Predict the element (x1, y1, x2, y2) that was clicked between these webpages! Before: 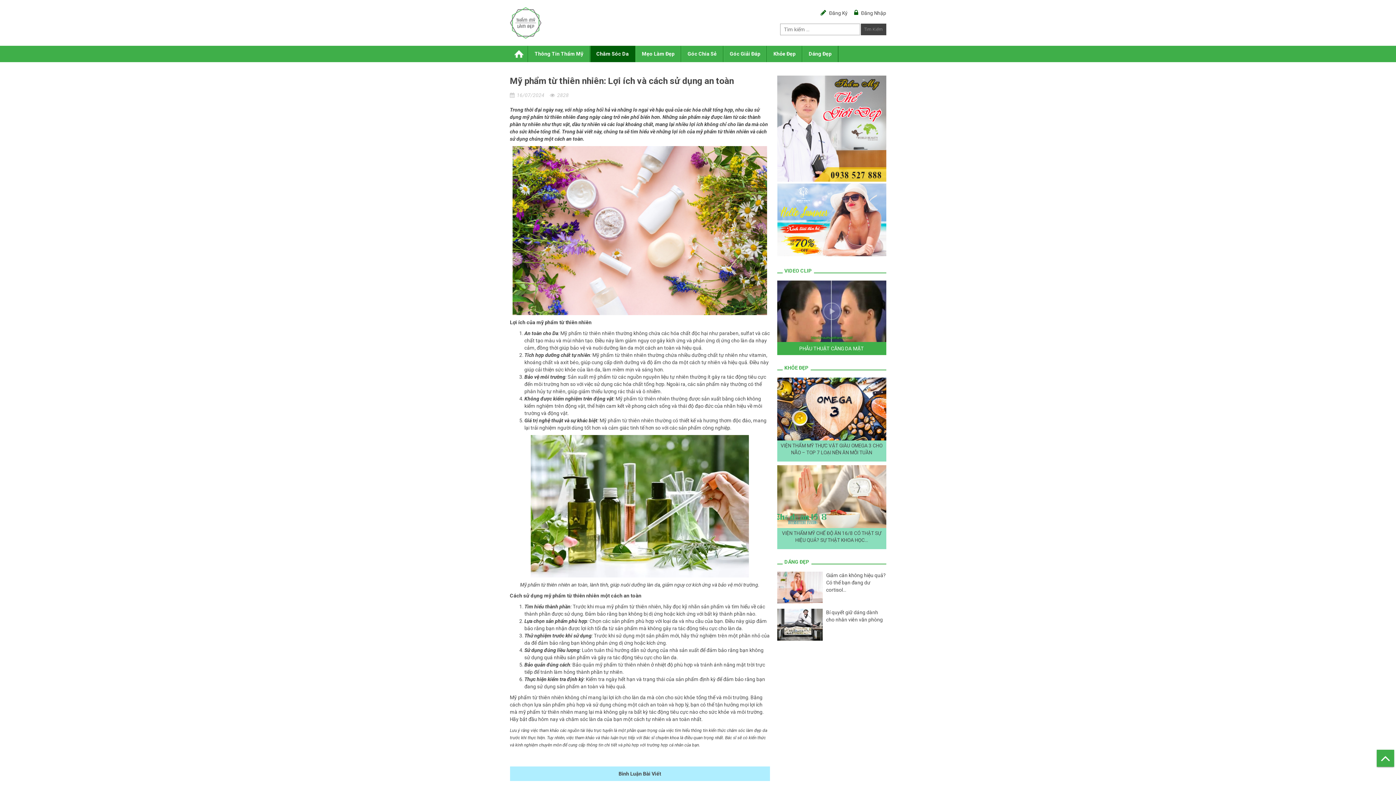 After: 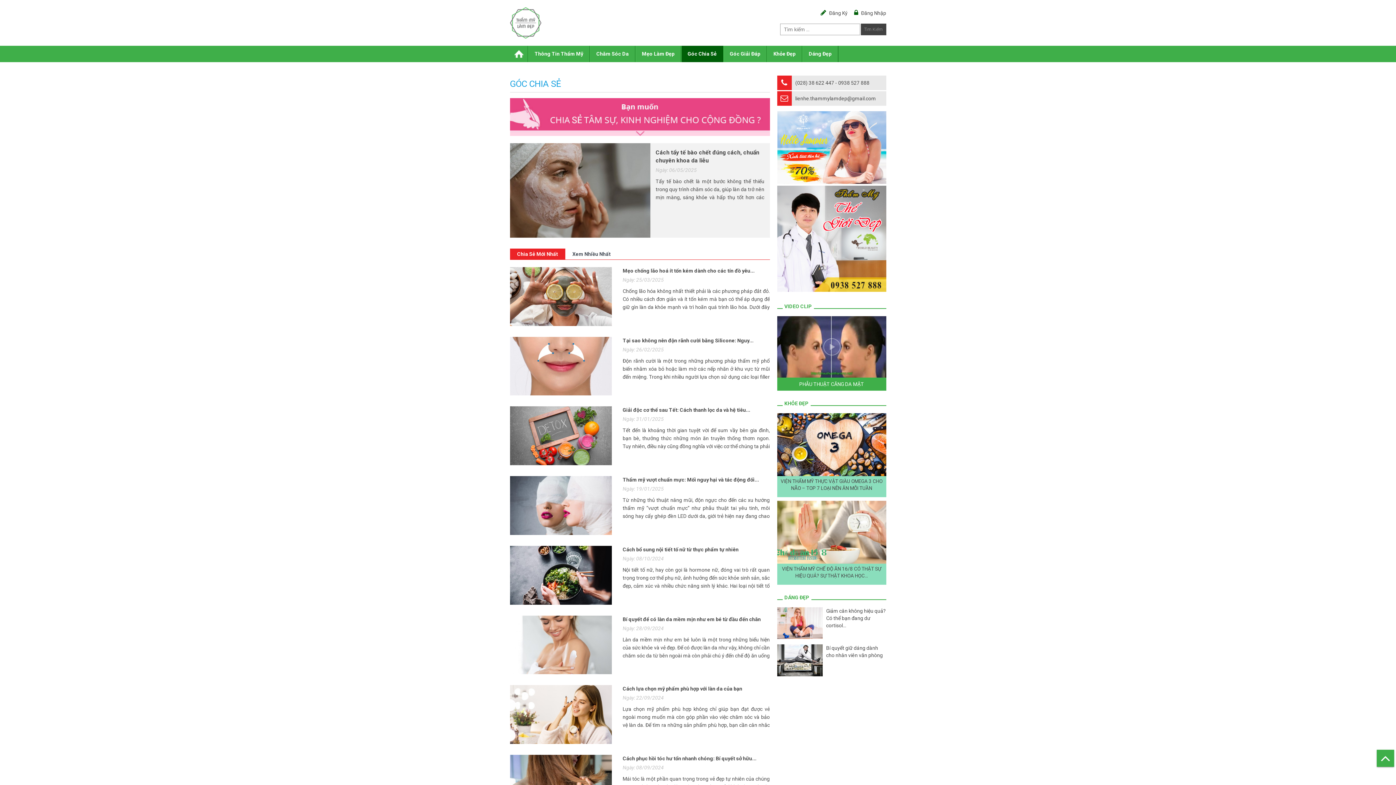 Action: bbox: (681, 45, 723, 62) label: Góc Chia Sẻ